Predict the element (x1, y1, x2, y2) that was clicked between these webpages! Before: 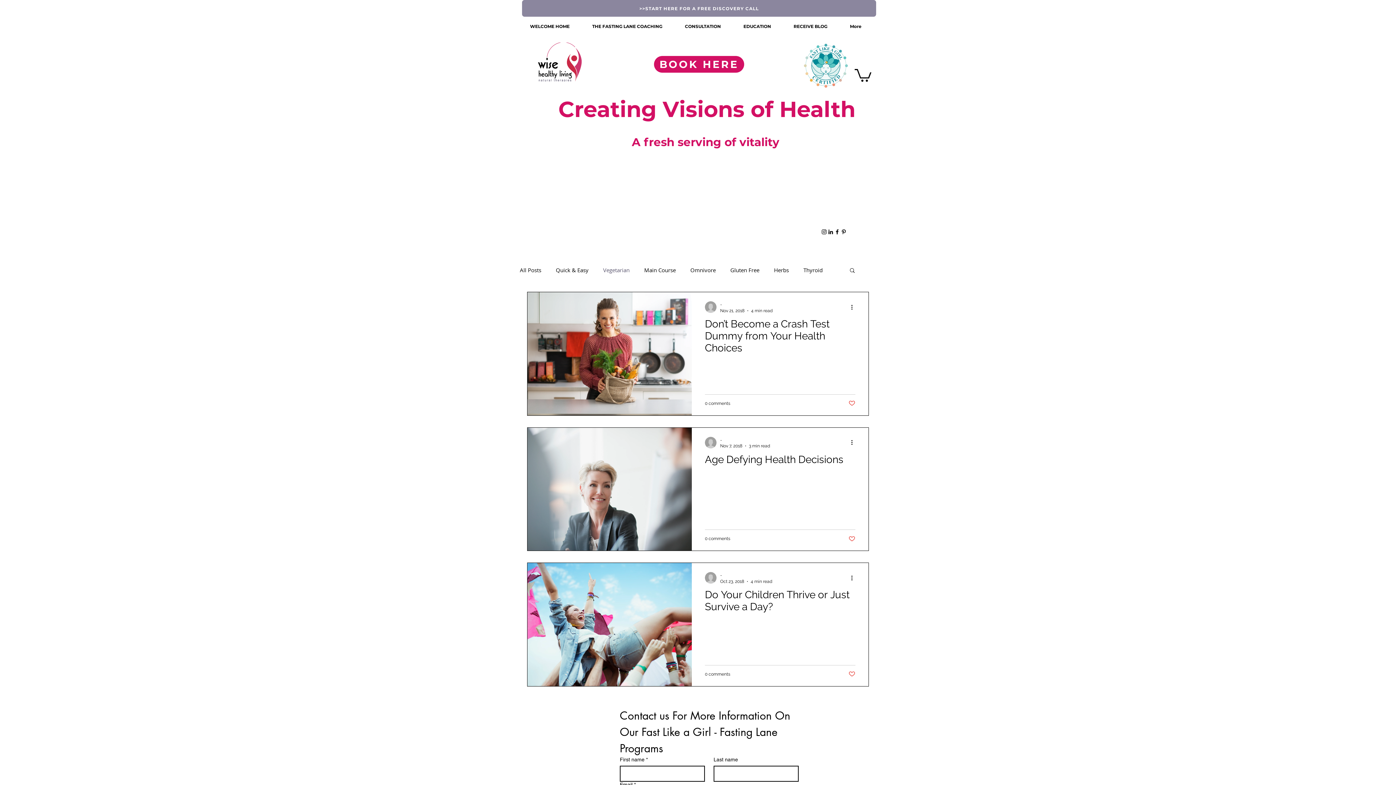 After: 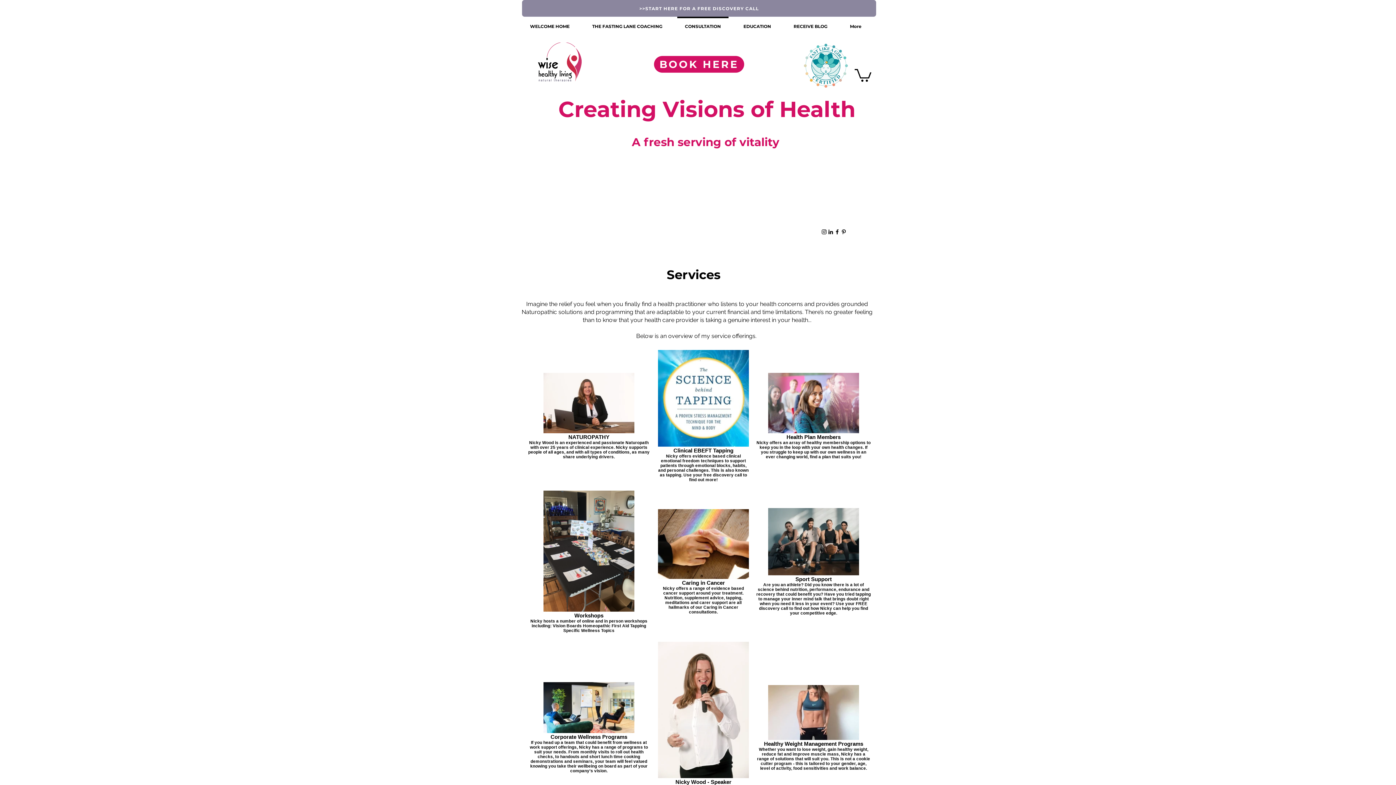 Action: label: CONSULTATION bbox: (673, 16, 732, 29)